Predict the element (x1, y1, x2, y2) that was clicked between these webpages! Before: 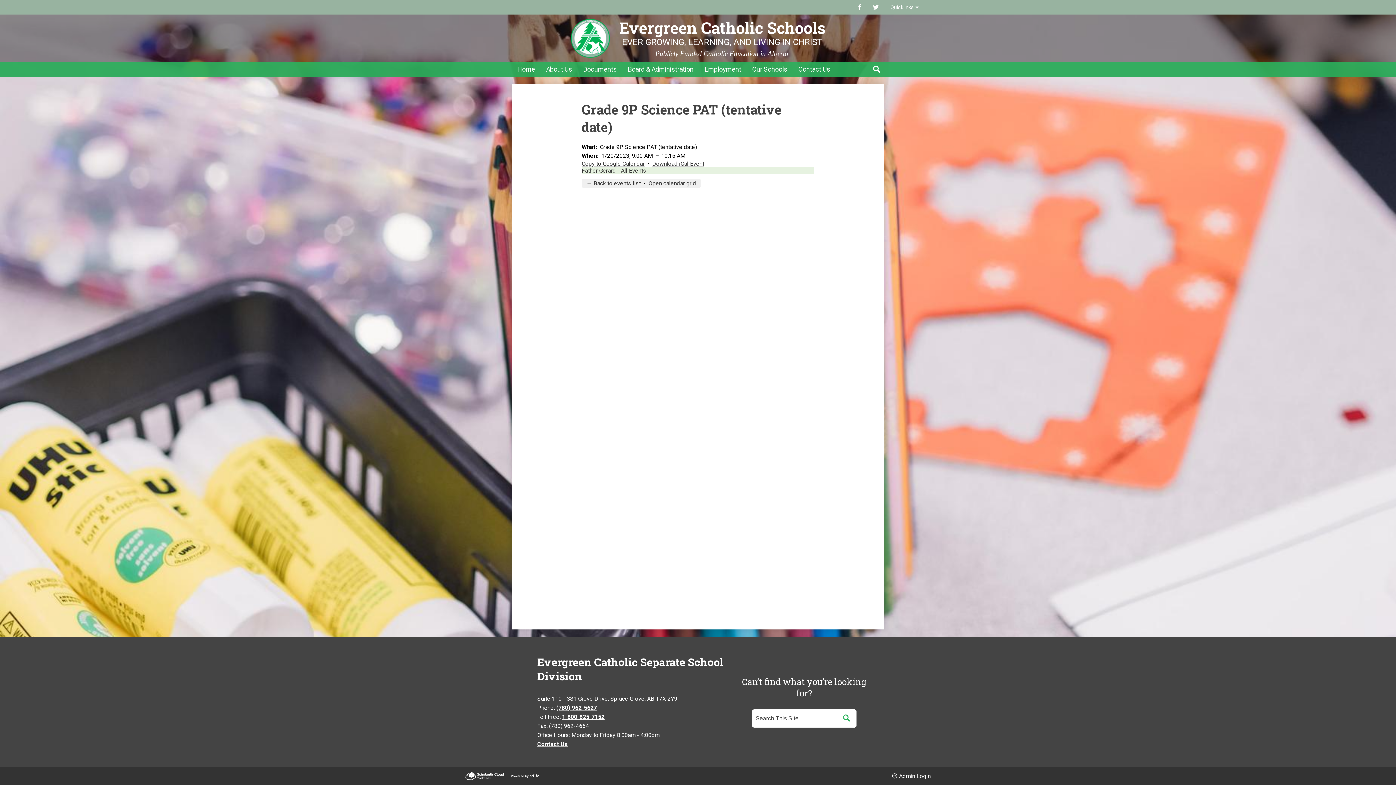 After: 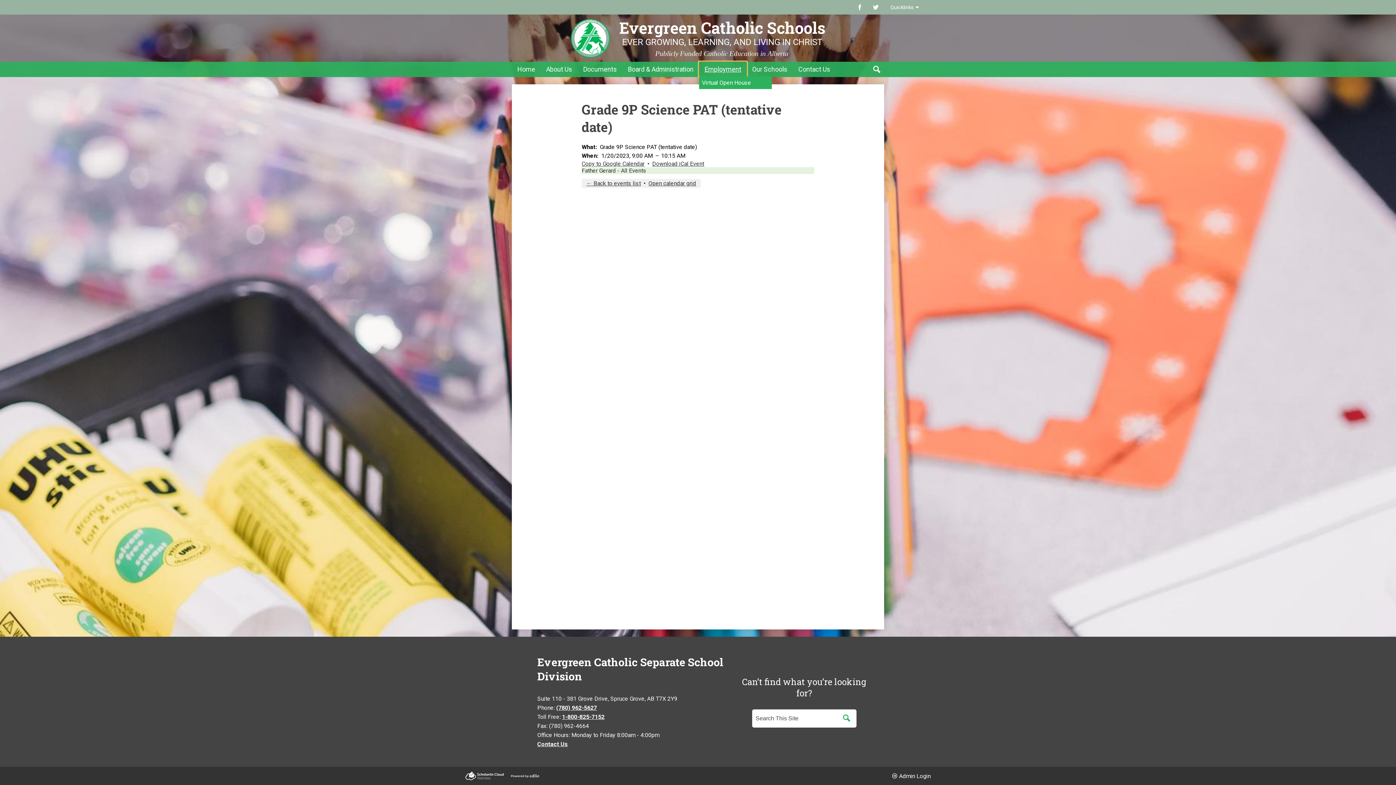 Action: bbox: (699, 61, 746, 76) label: Employment